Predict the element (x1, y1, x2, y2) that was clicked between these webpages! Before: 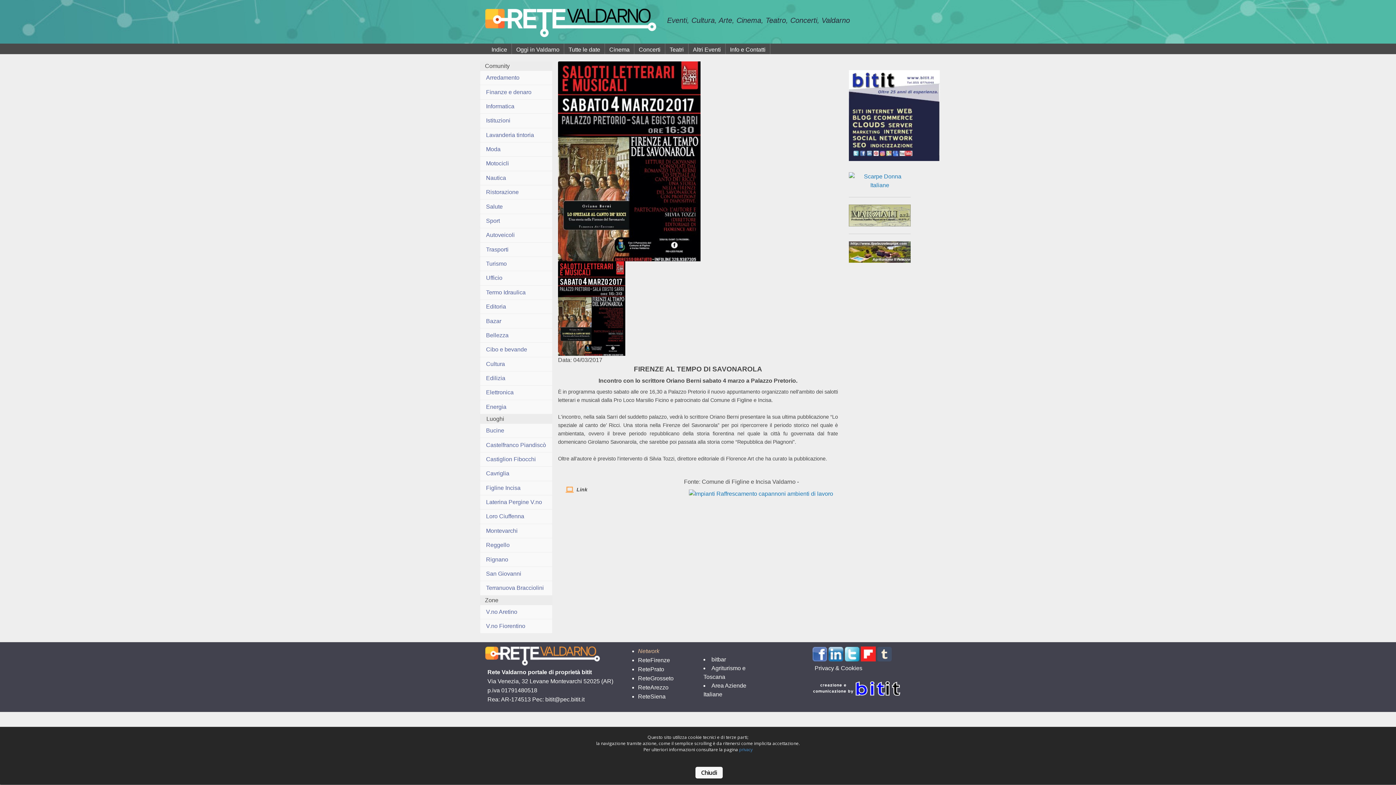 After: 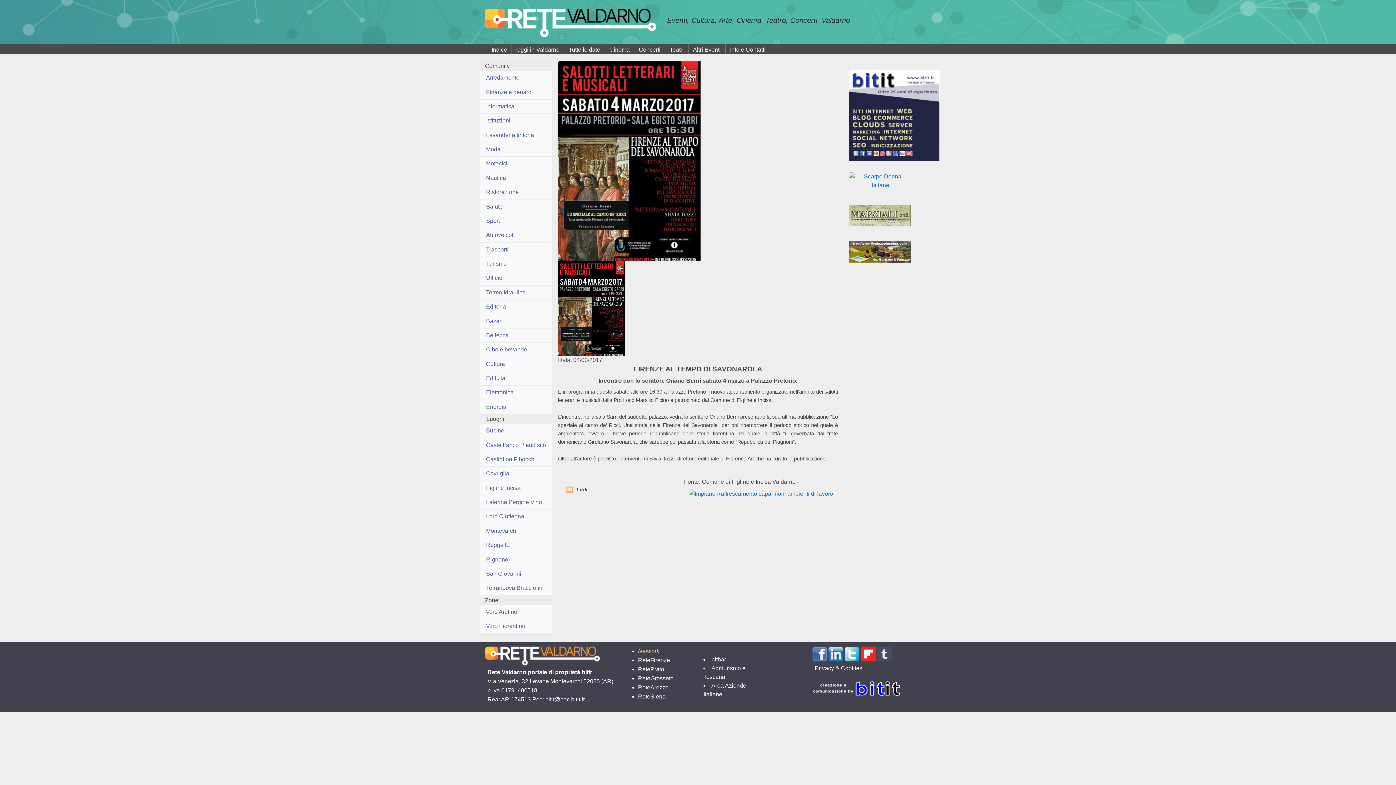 Action: label: Chiudi bbox: (695, 767, 722, 778)